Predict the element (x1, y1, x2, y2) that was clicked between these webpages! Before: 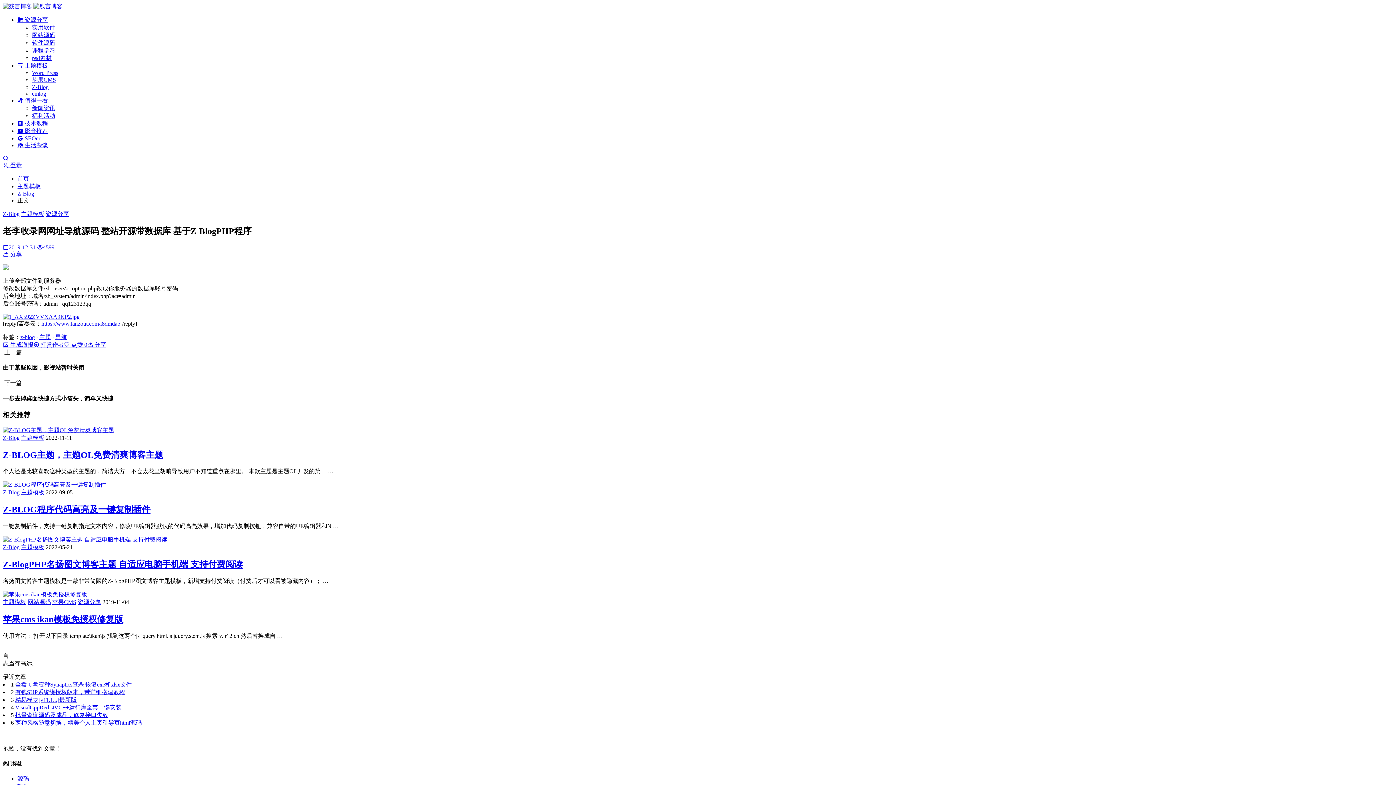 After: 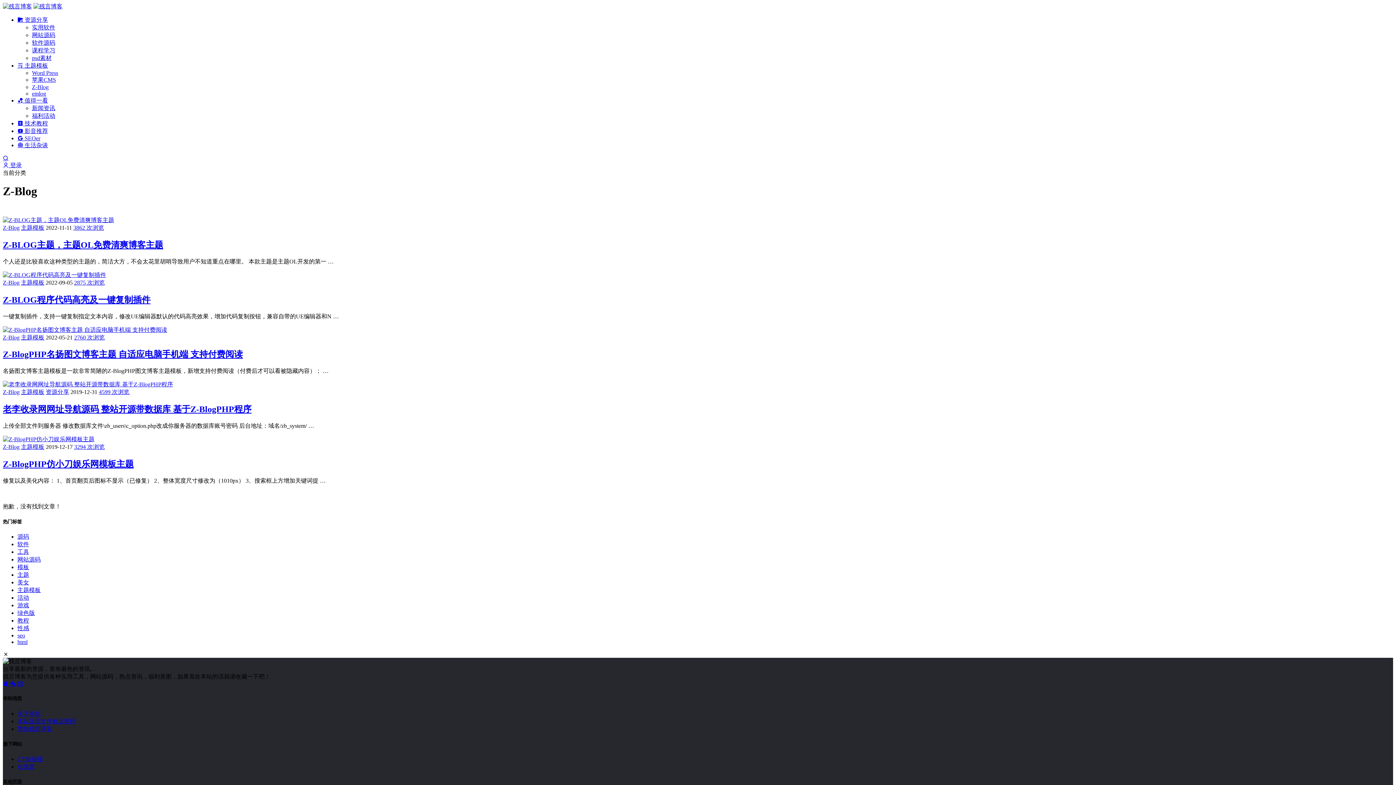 Action: label: Z-Blog bbox: (32, 84, 48, 90)